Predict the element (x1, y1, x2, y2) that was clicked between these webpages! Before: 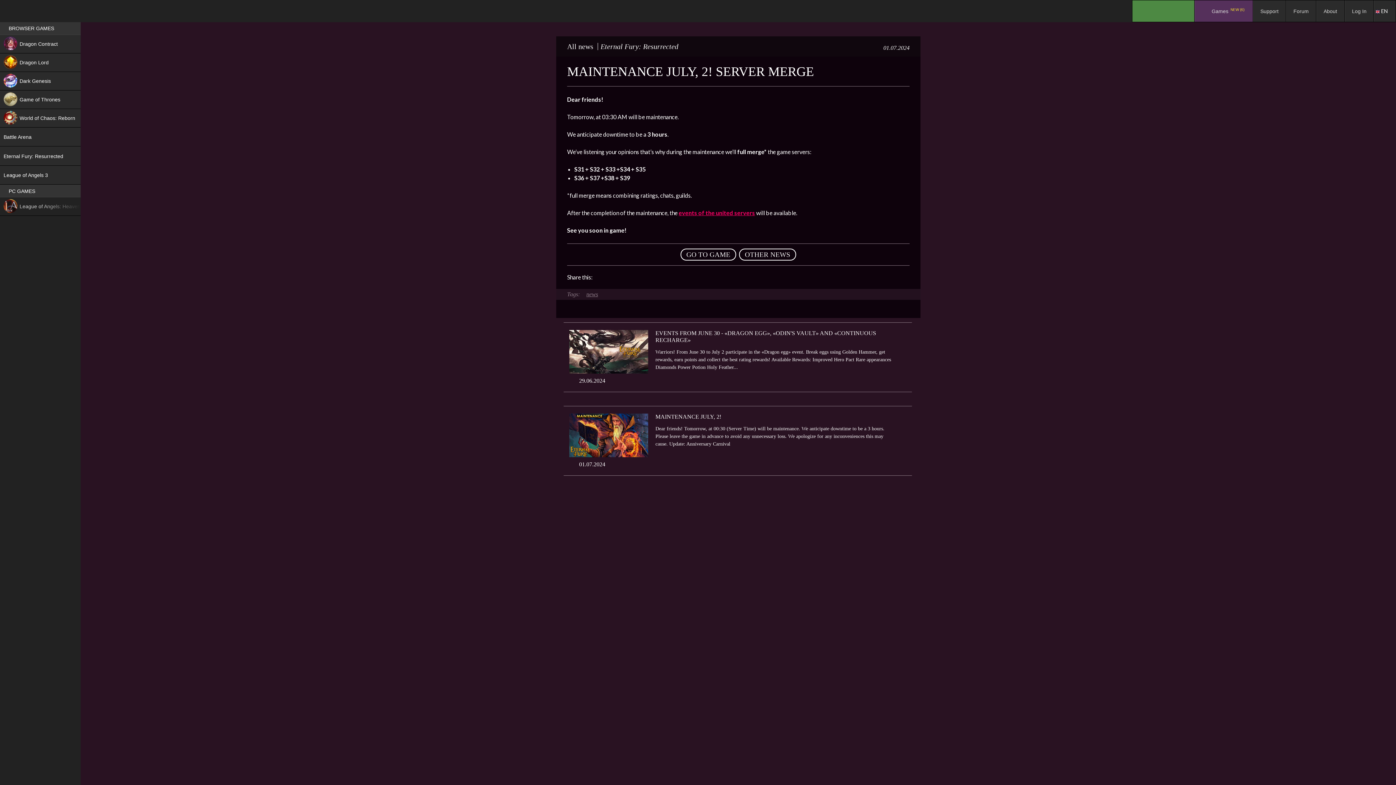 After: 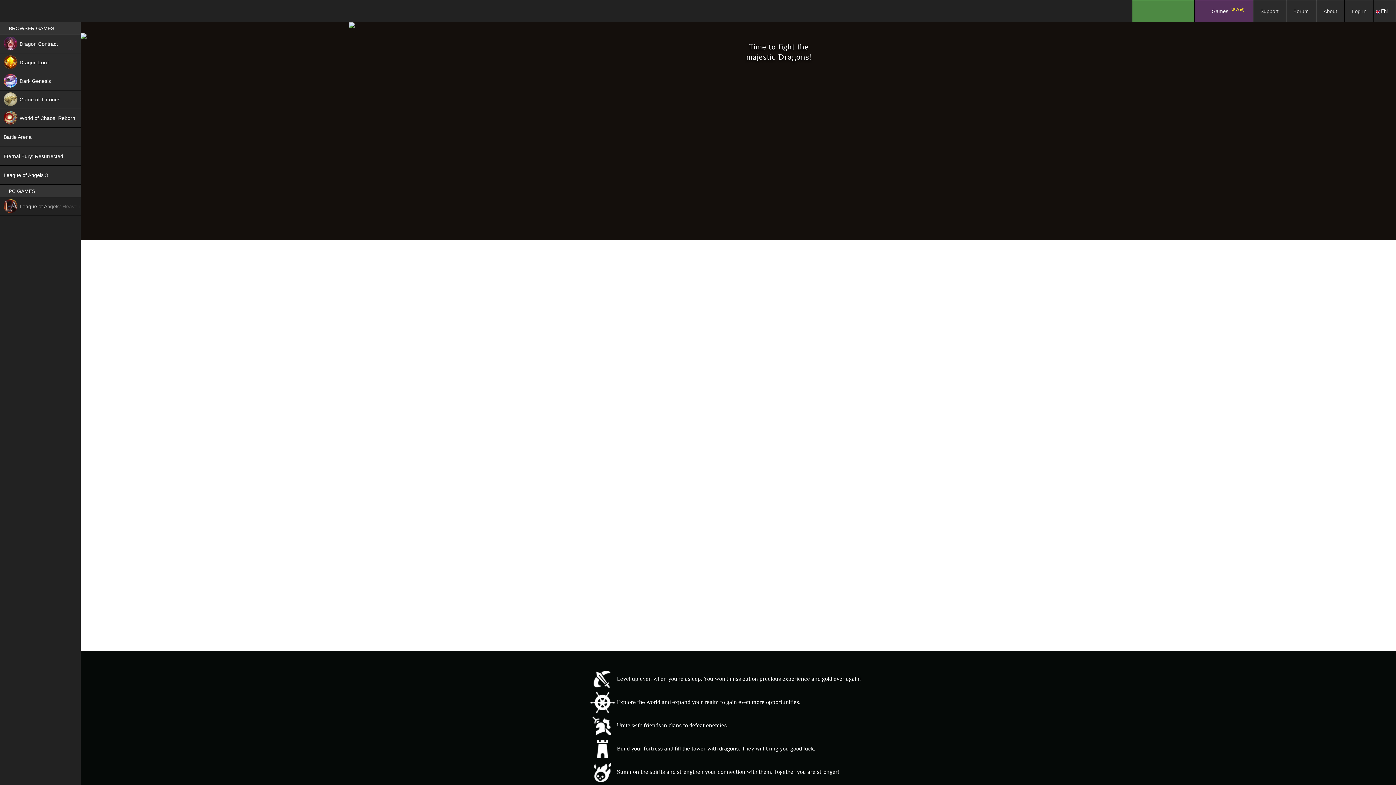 Action: label: Dragon Contract
NEW bbox: (0, 34, 80, 53)